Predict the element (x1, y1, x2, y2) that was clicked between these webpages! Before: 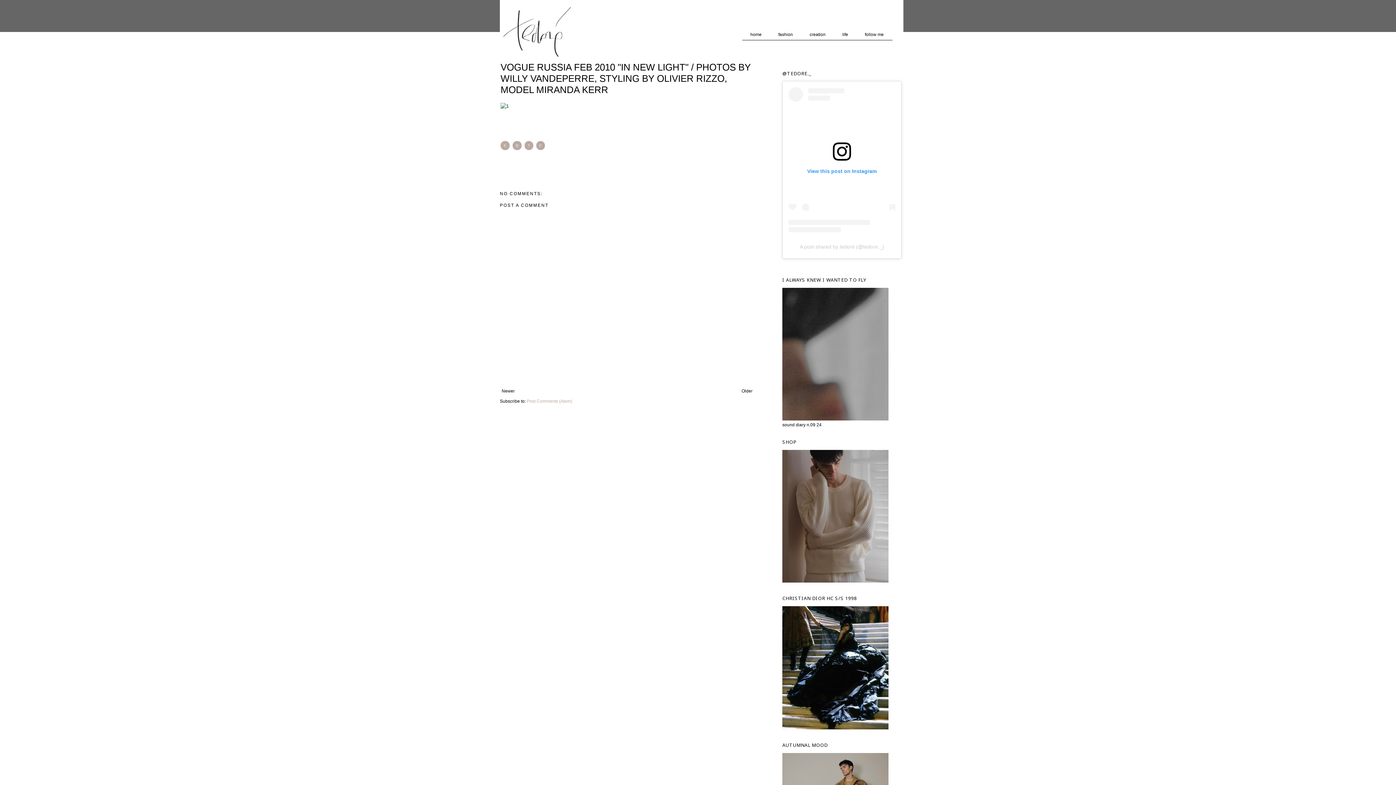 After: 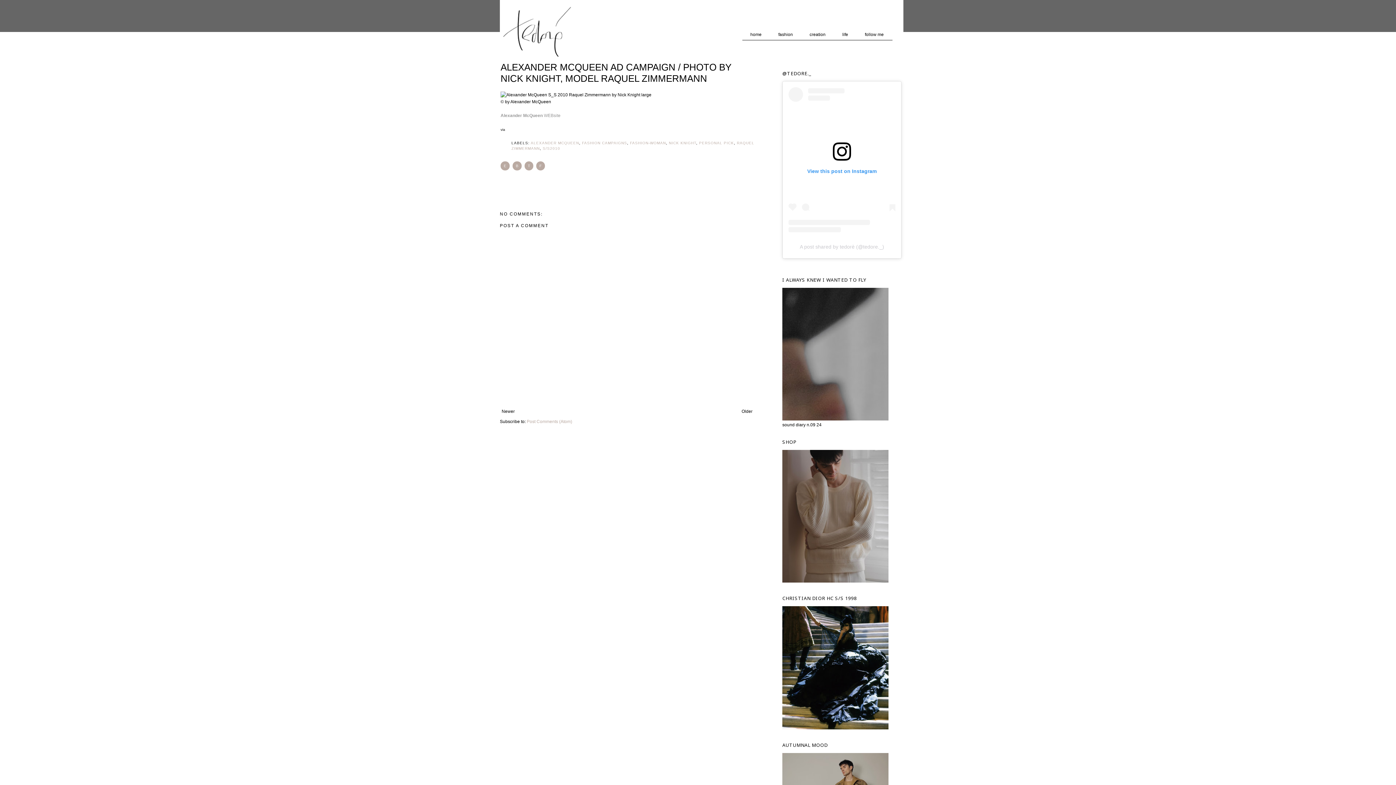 Action: label: Newer bbox: (500, 386, 516, 395)